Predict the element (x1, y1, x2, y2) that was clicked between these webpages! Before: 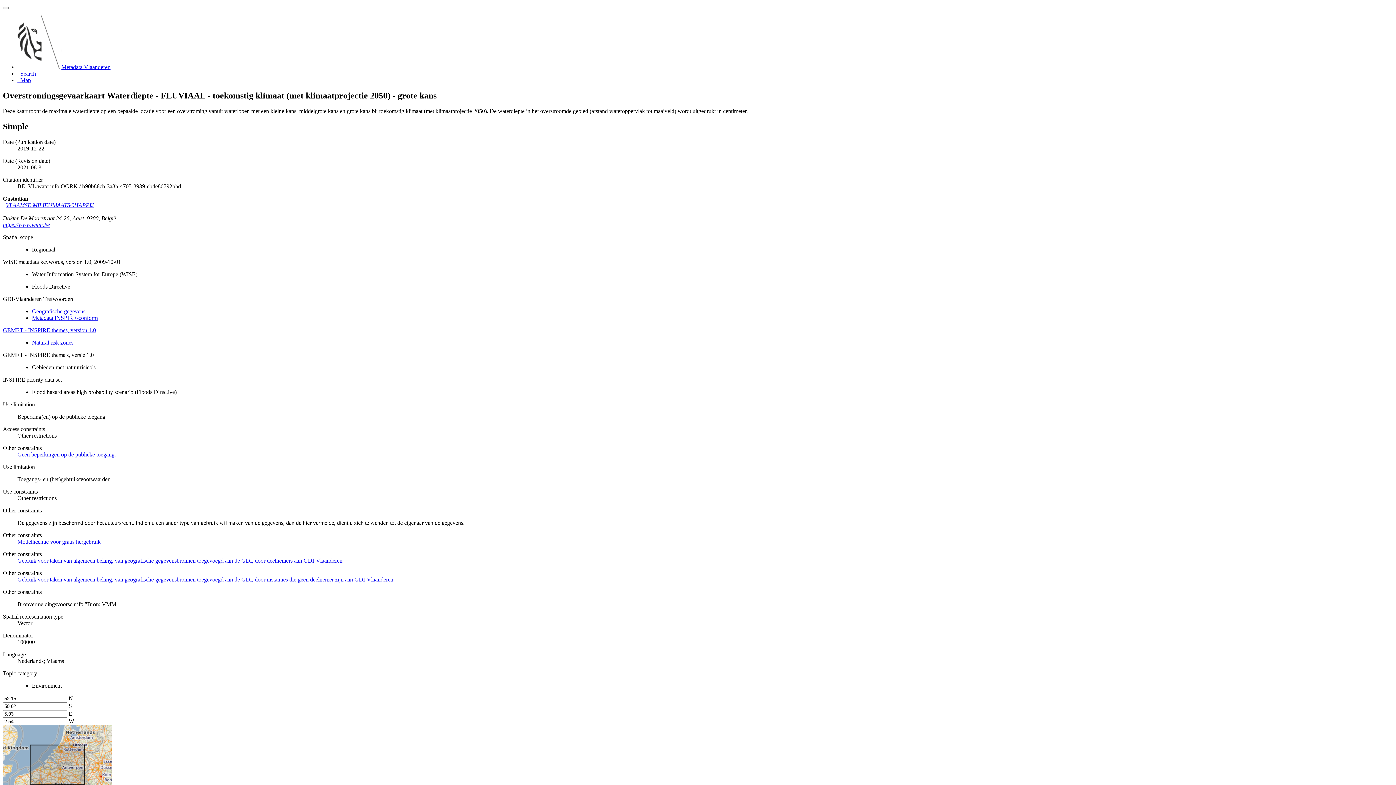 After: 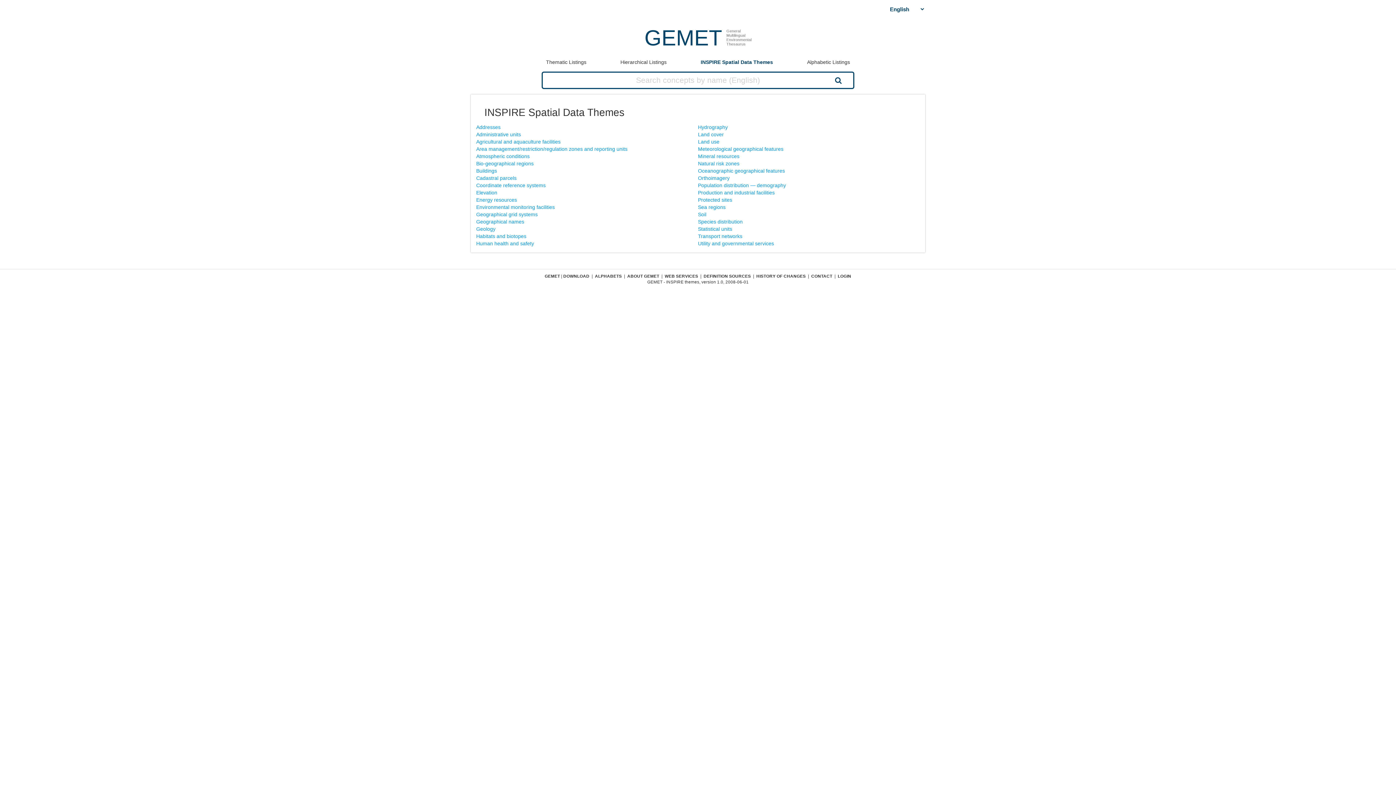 Action: bbox: (2, 327, 96, 333) label: GEMET - INSPIRE themes, version 1.0